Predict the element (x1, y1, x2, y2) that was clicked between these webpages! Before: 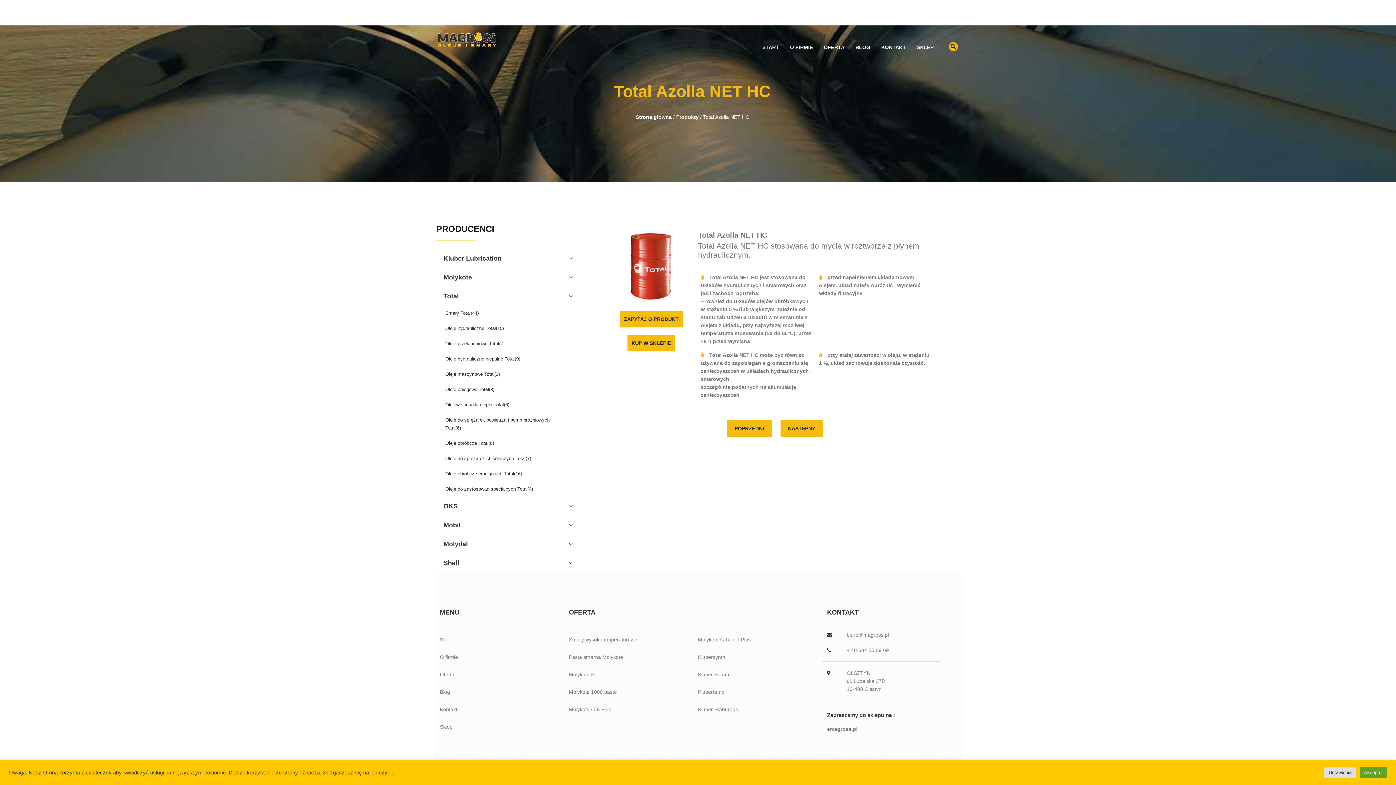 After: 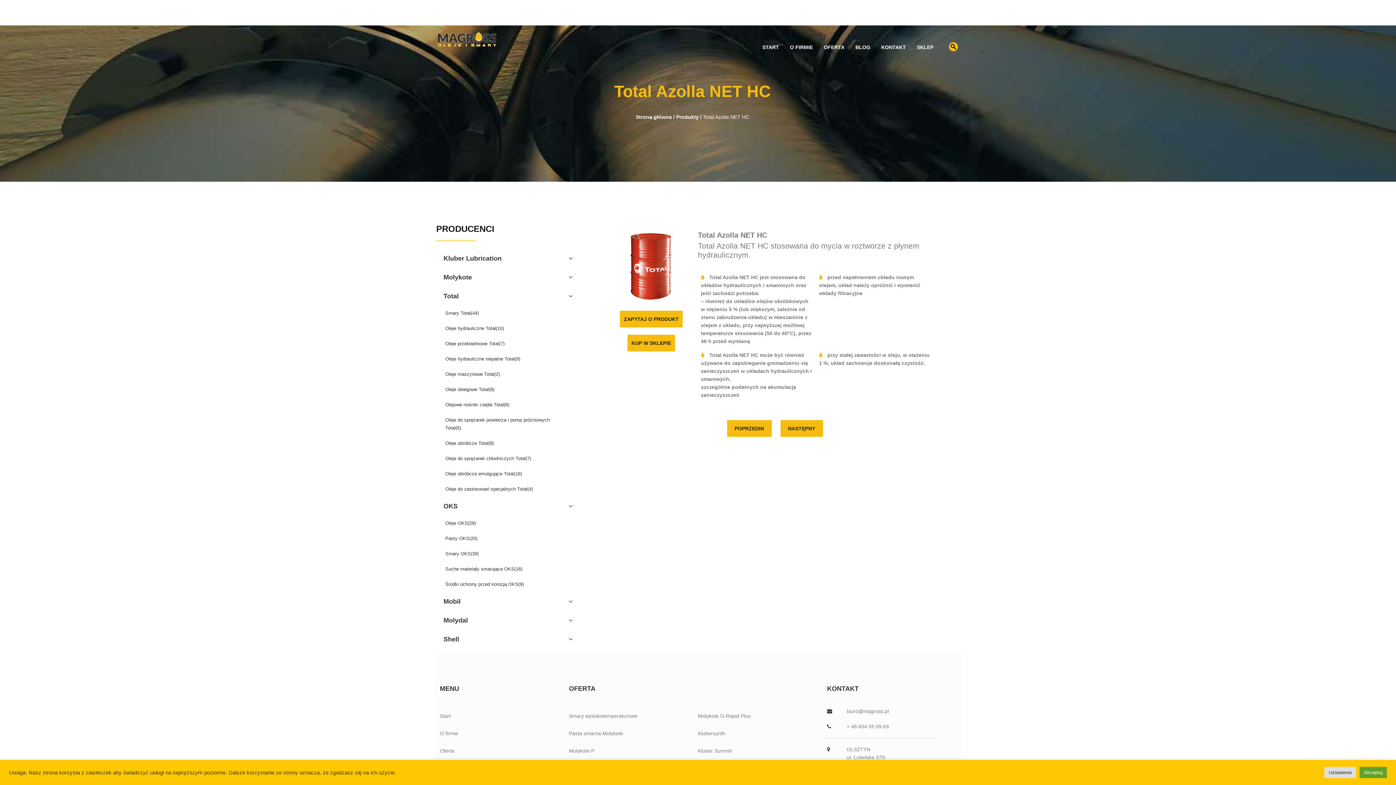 Action: bbox: (565, 498, 576, 514)